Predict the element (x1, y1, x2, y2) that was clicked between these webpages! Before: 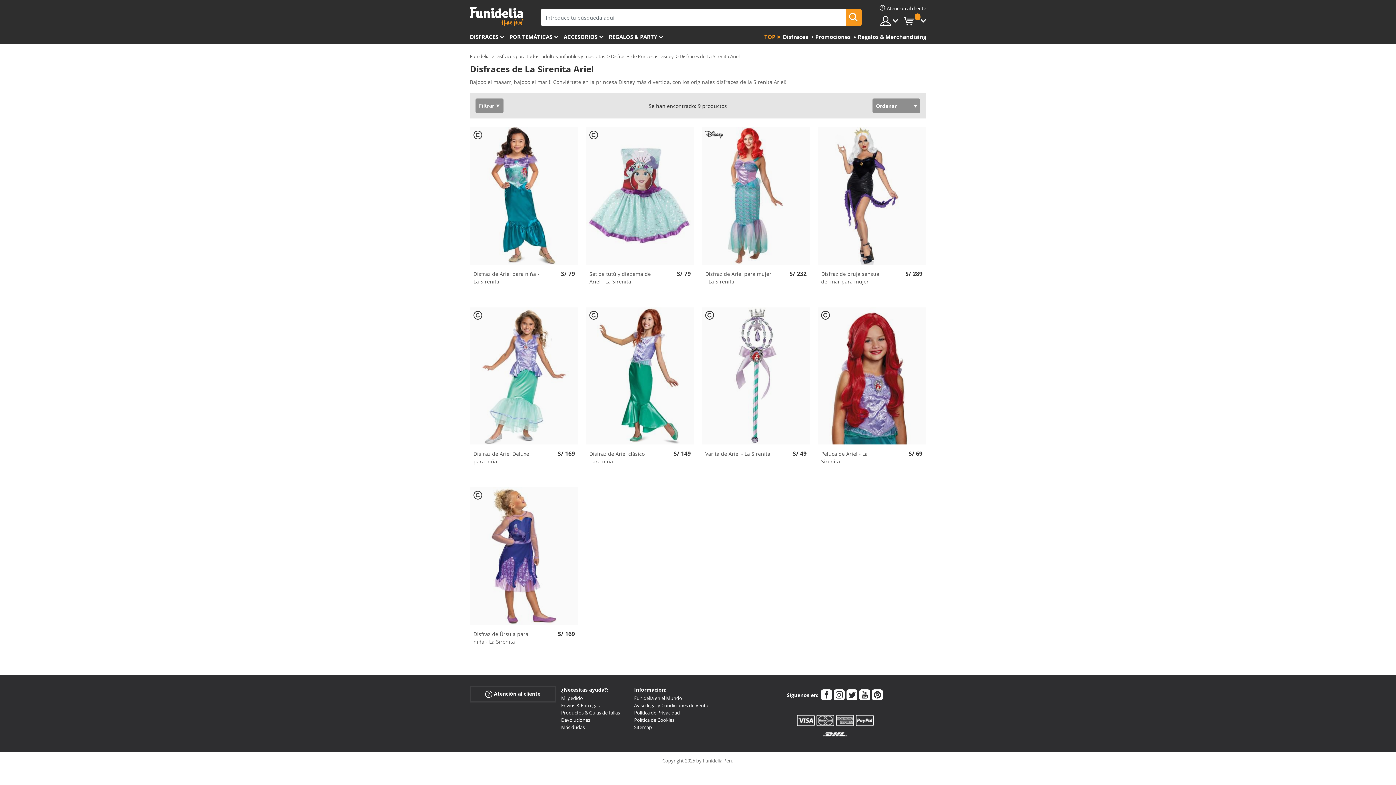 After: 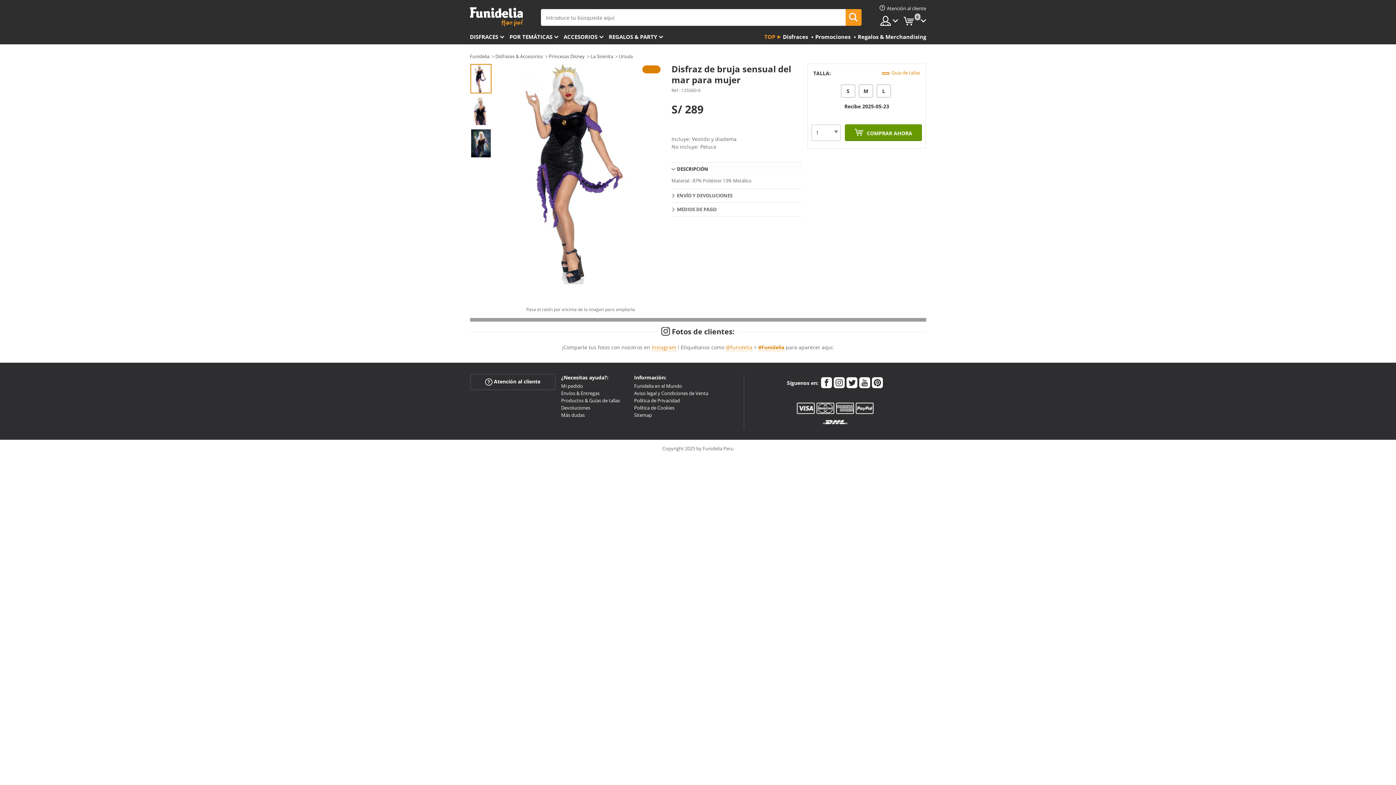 Action: bbox: (821, 270, 888, 285) label: Disfraz de bruja sensual del mar para mujer